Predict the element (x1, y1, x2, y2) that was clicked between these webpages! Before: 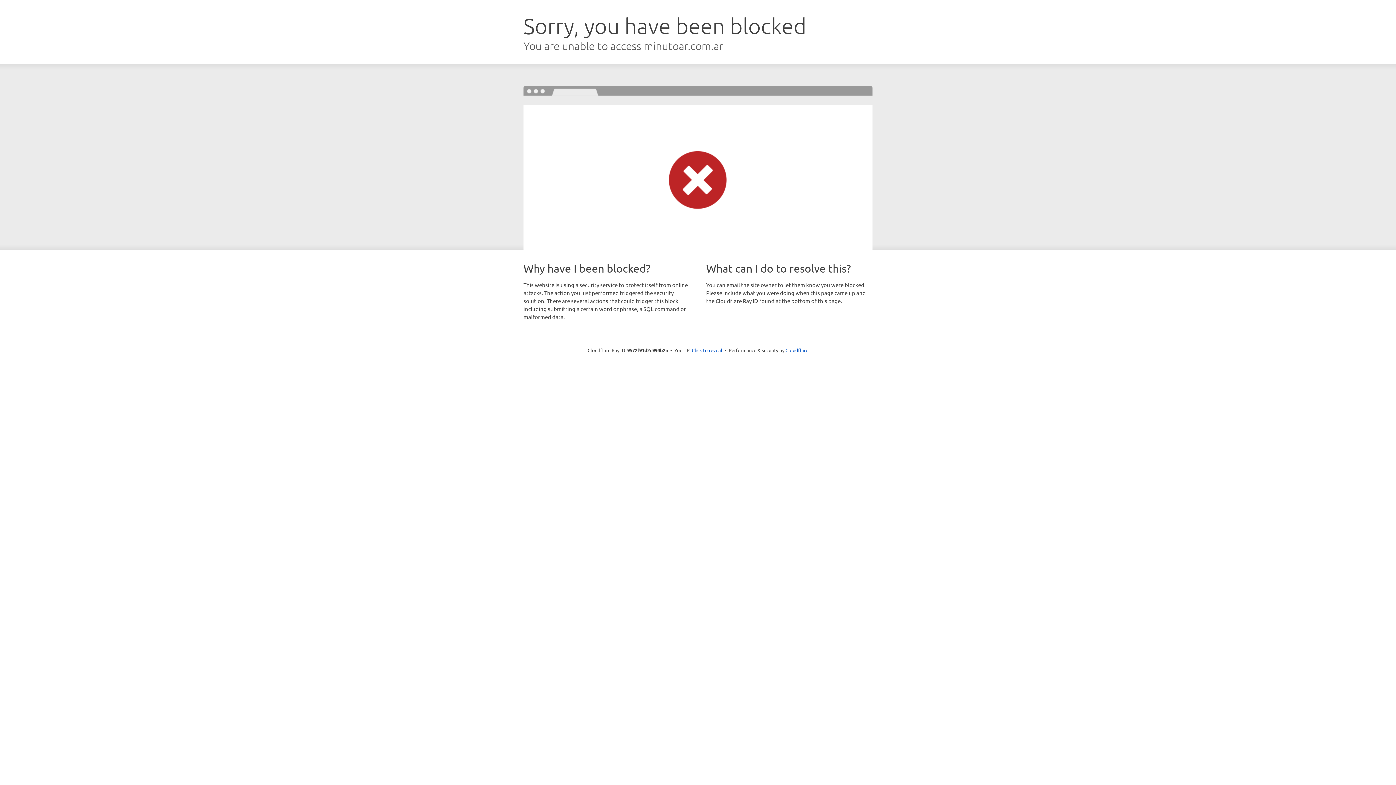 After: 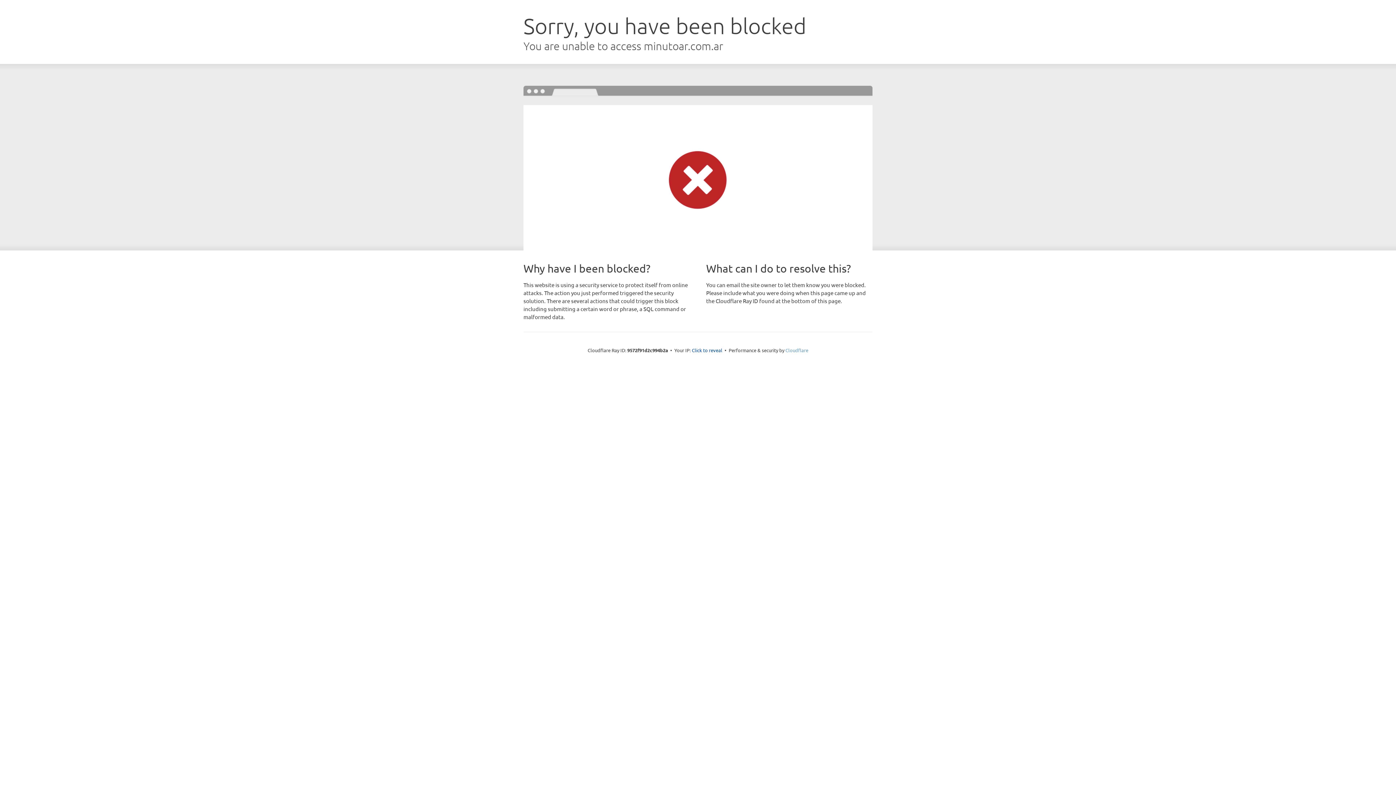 Action: label: Cloudflare bbox: (785, 347, 808, 353)